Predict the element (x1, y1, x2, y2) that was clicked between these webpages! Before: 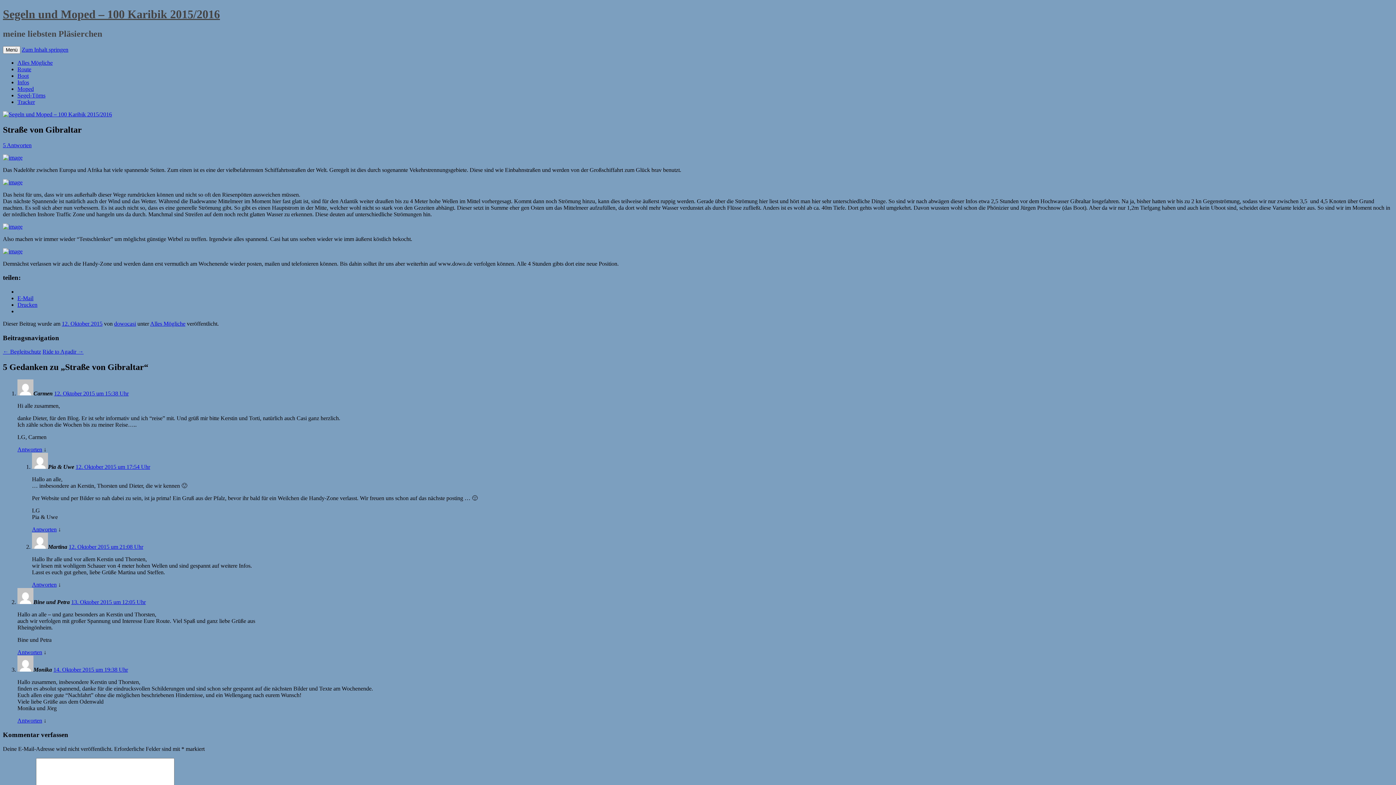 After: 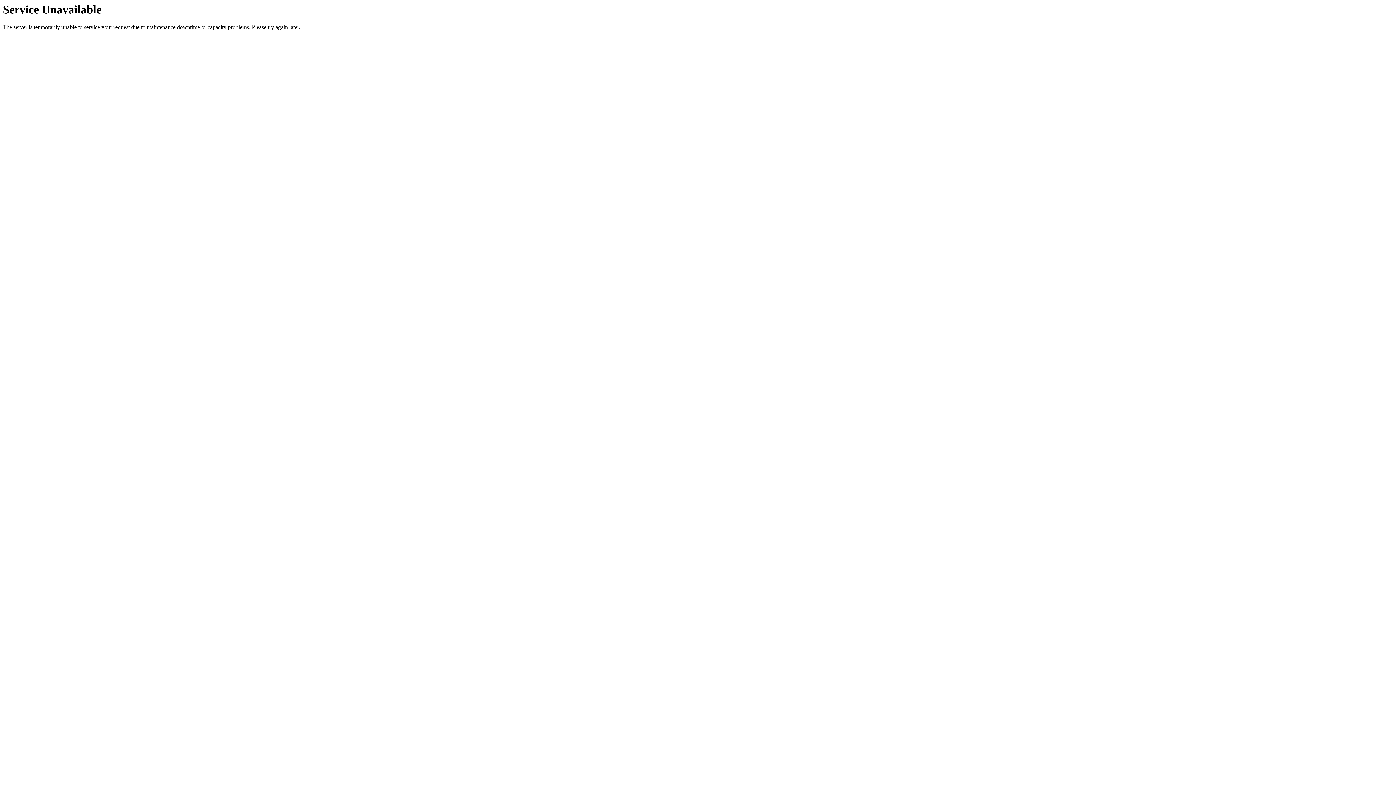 Action: label: Antworte auf Carmen bbox: (17, 446, 42, 452)